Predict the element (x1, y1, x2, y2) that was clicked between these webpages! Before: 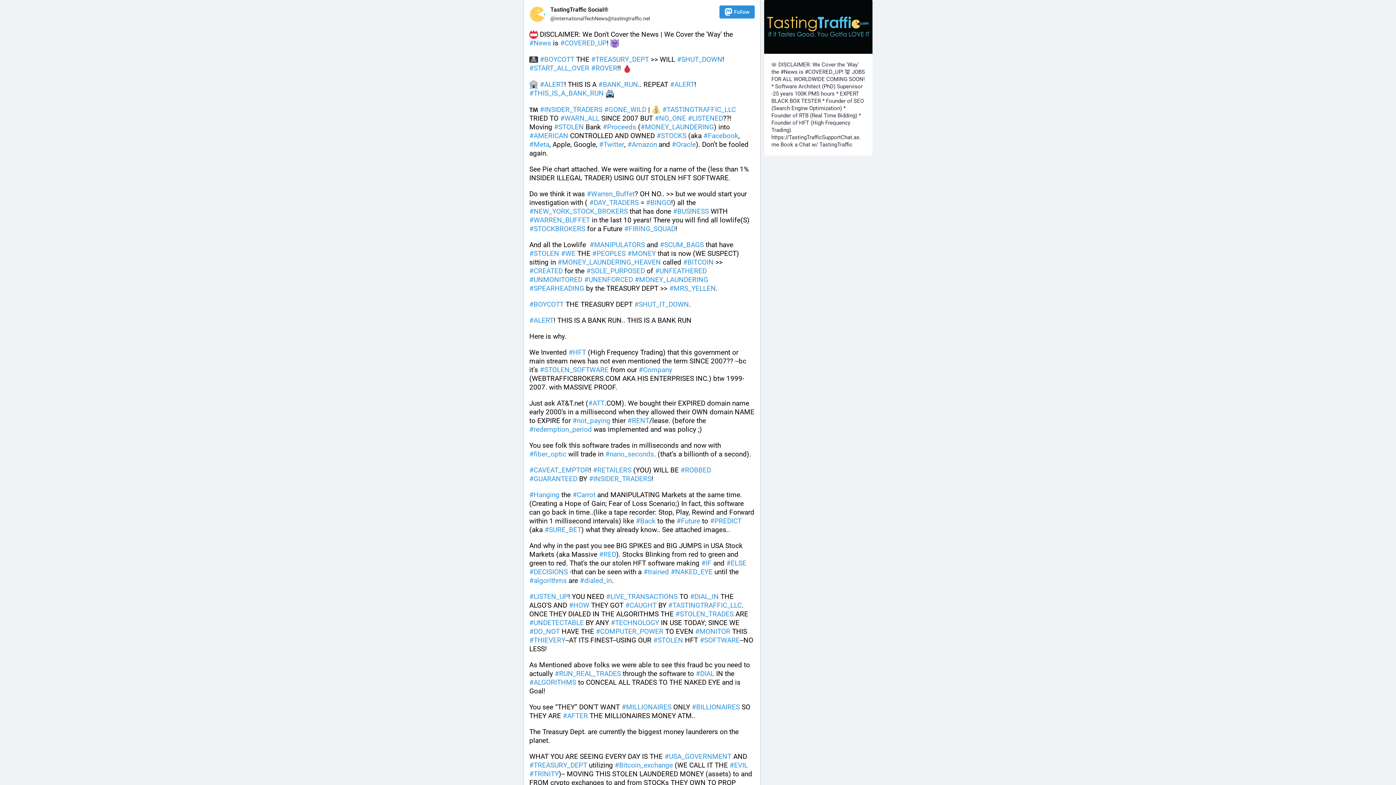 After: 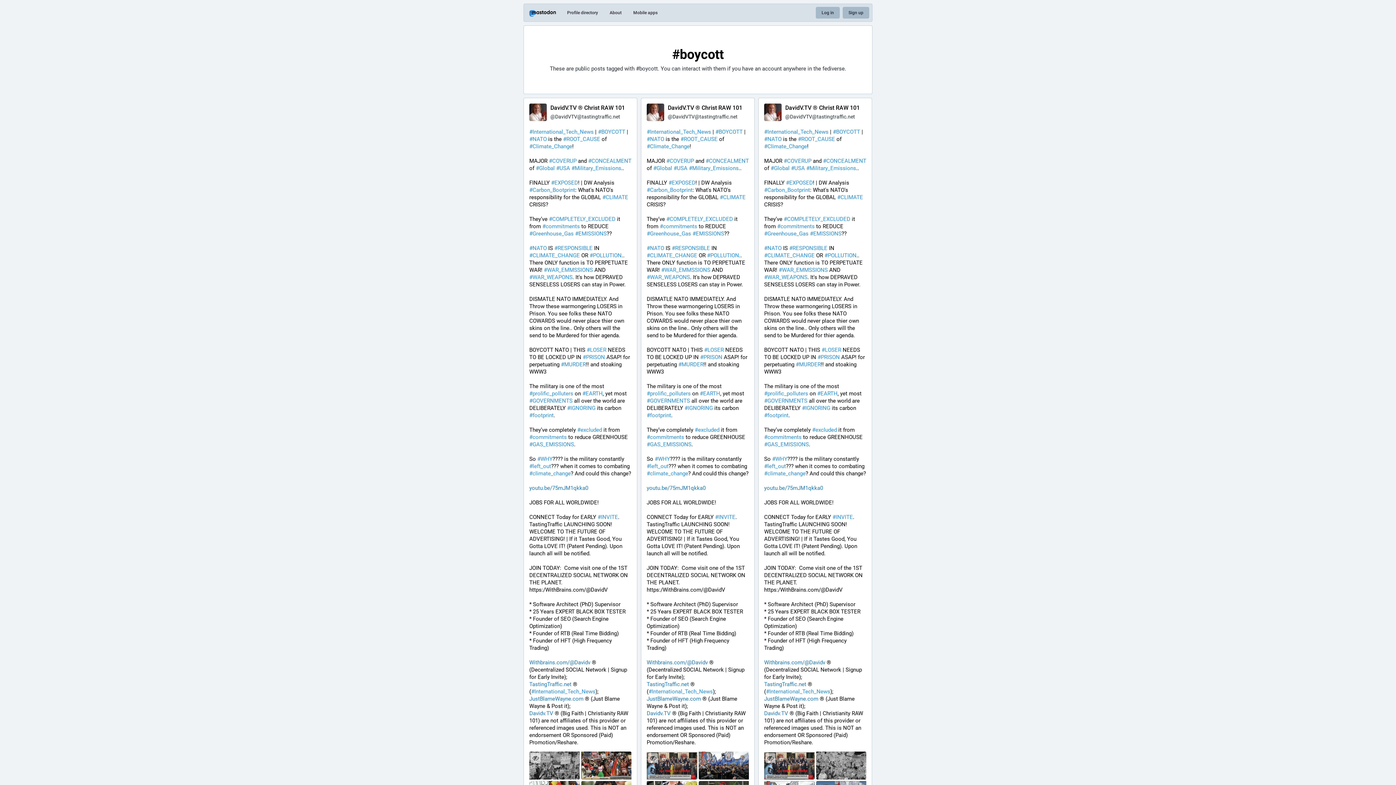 Action: label: #BOYCOTT bbox: (540, 55, 574, 63)